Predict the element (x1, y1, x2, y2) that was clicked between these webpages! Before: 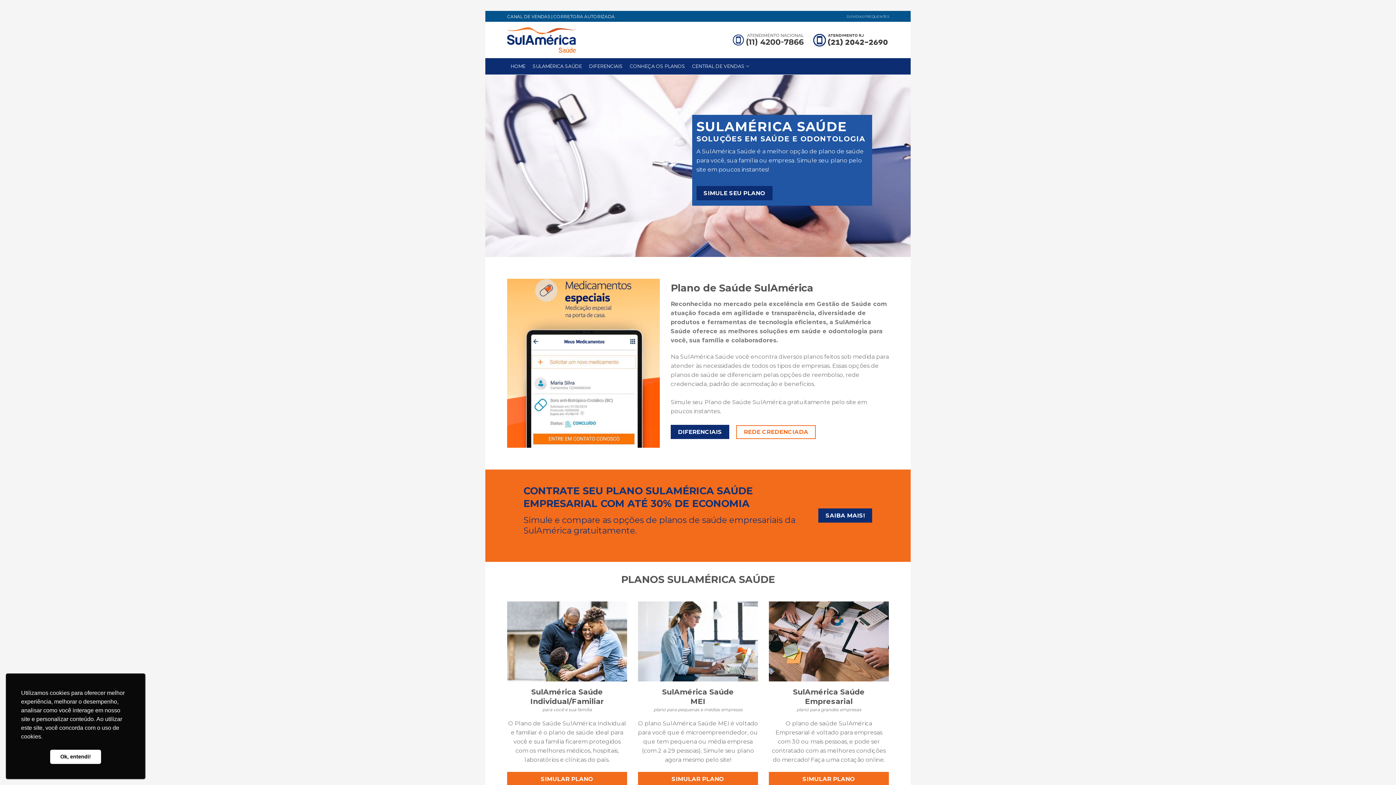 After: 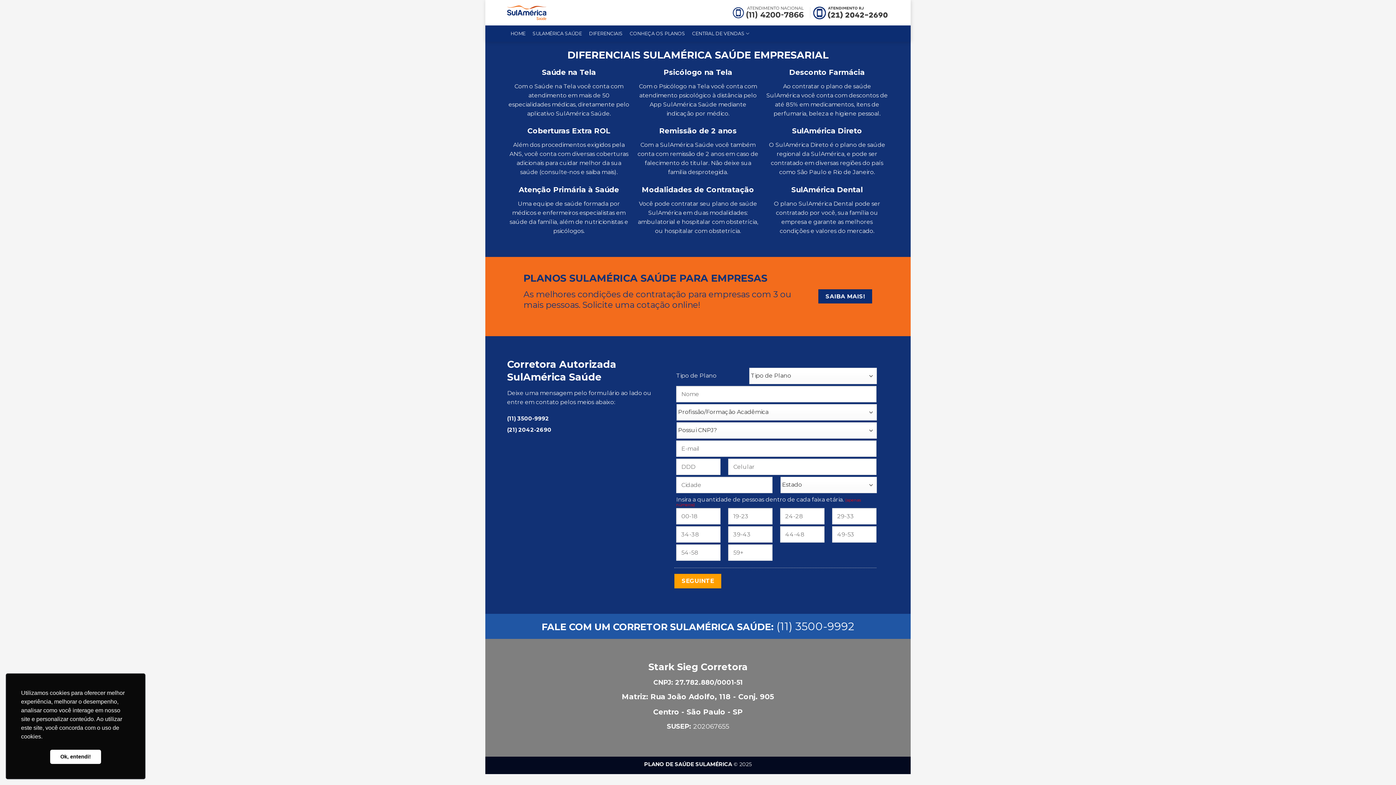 Action: label: SIMULAR PLANO bbox: (507, 772, 627, 786)